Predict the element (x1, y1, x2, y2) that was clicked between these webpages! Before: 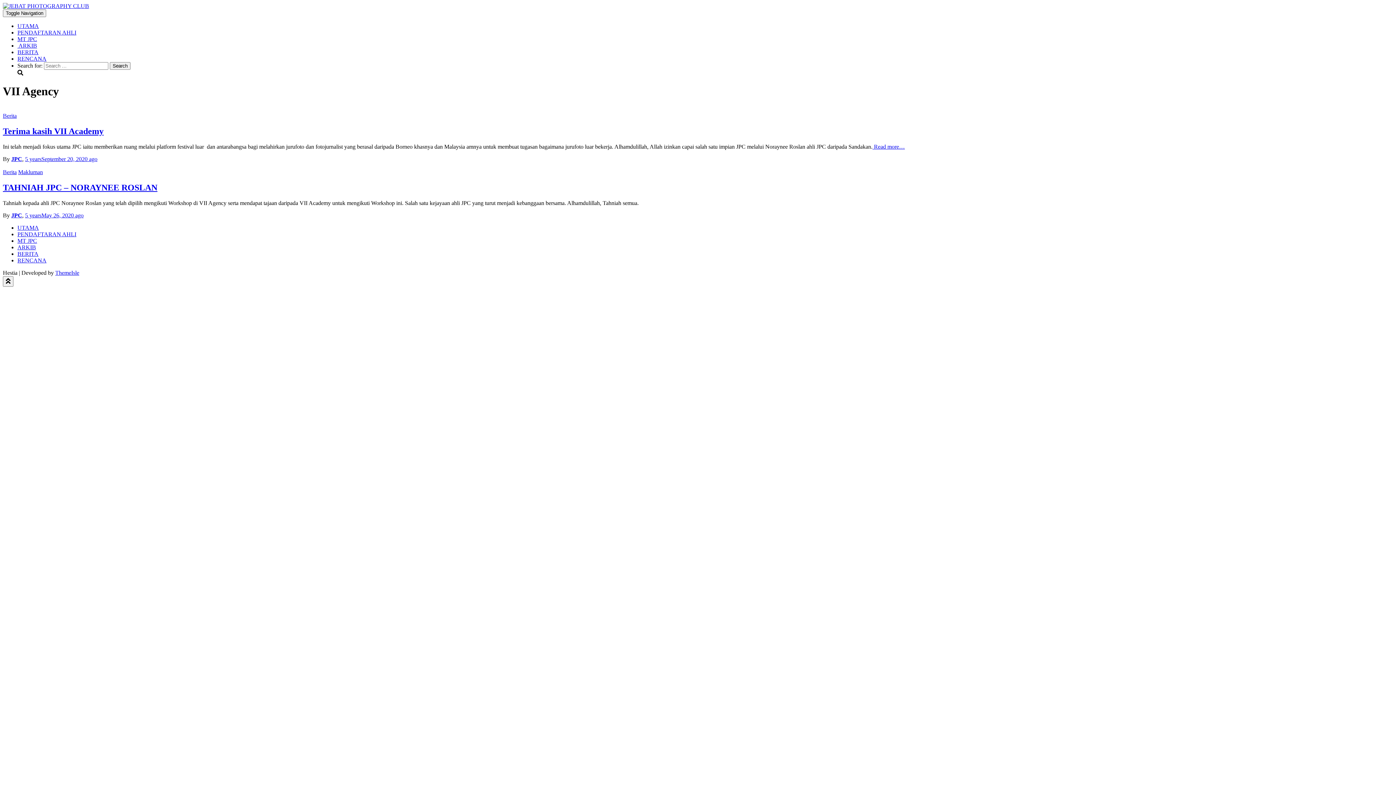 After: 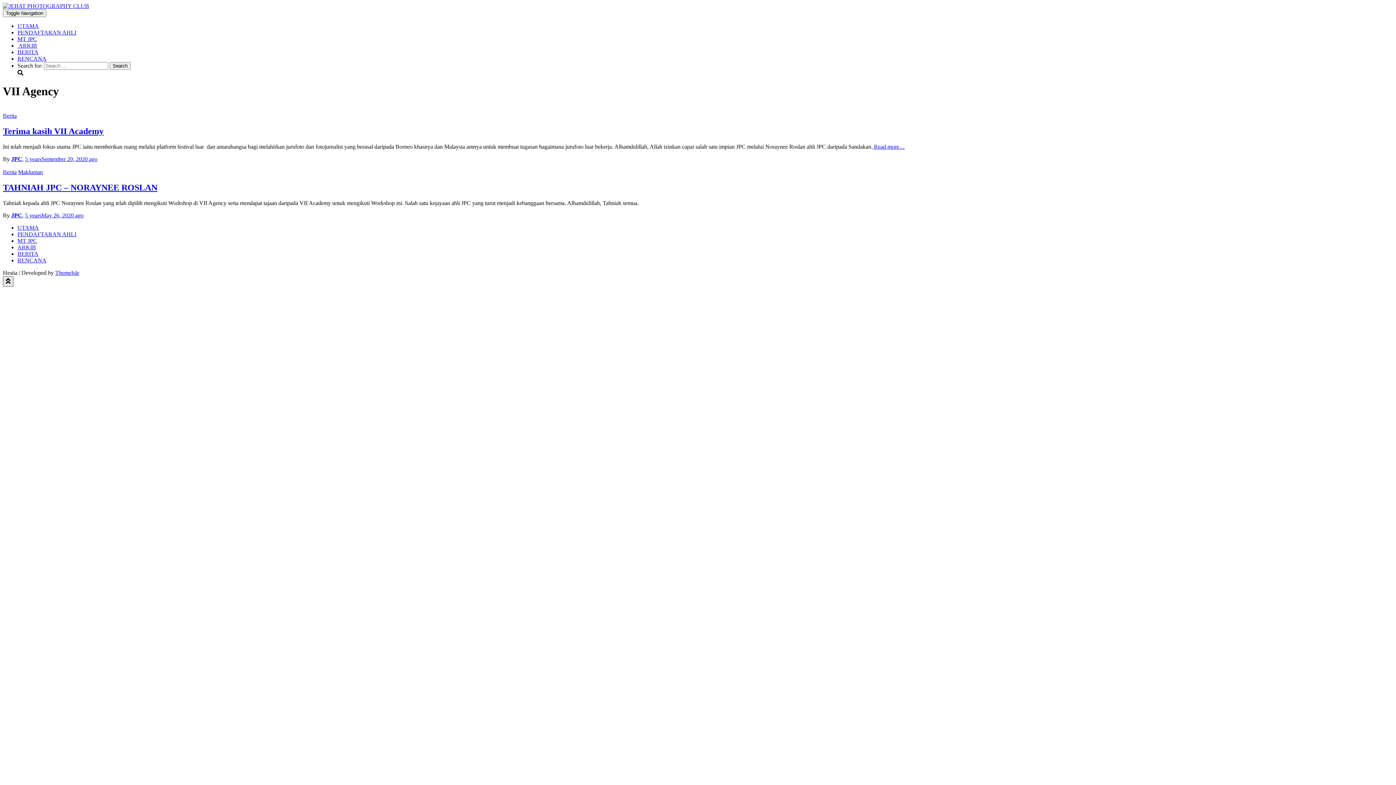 Action: bbox: (2, 276, 13, 286)